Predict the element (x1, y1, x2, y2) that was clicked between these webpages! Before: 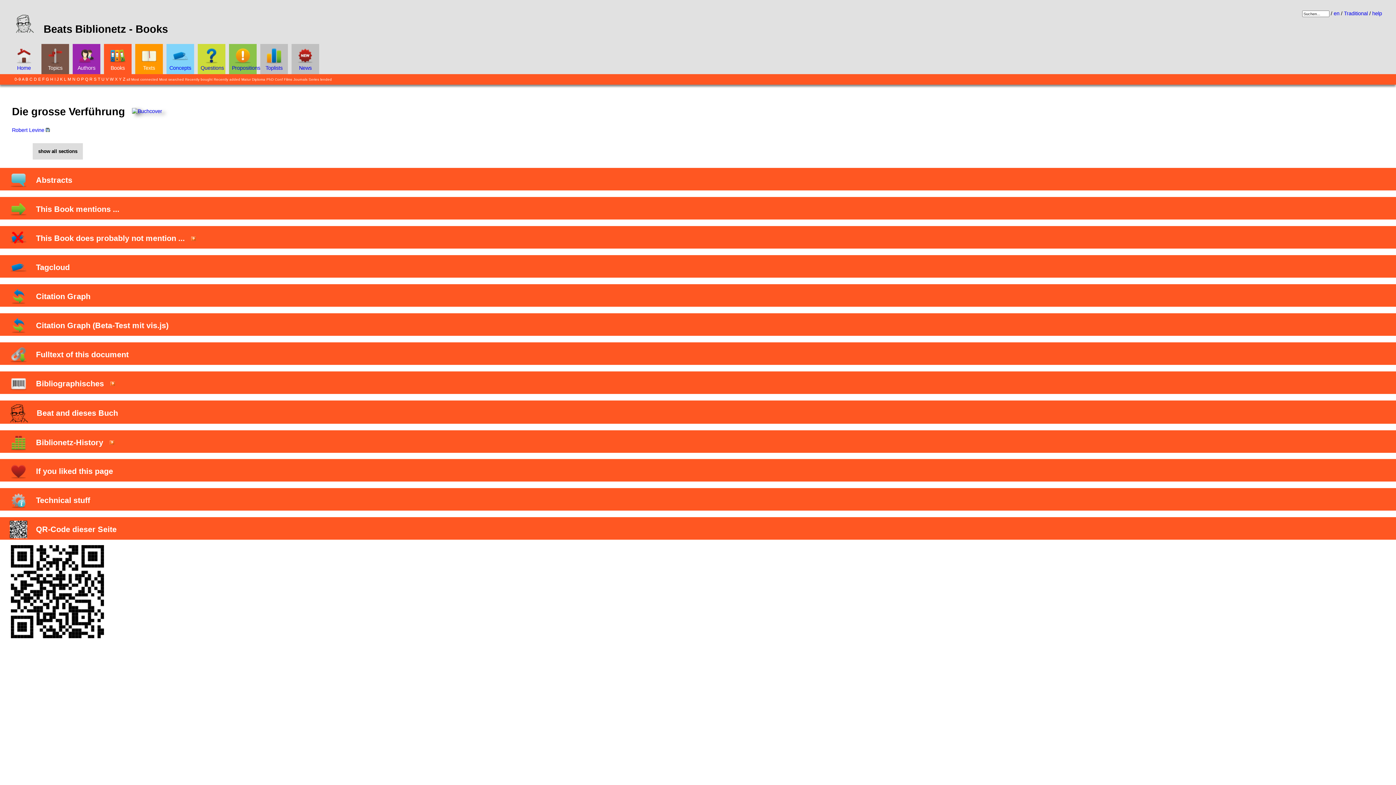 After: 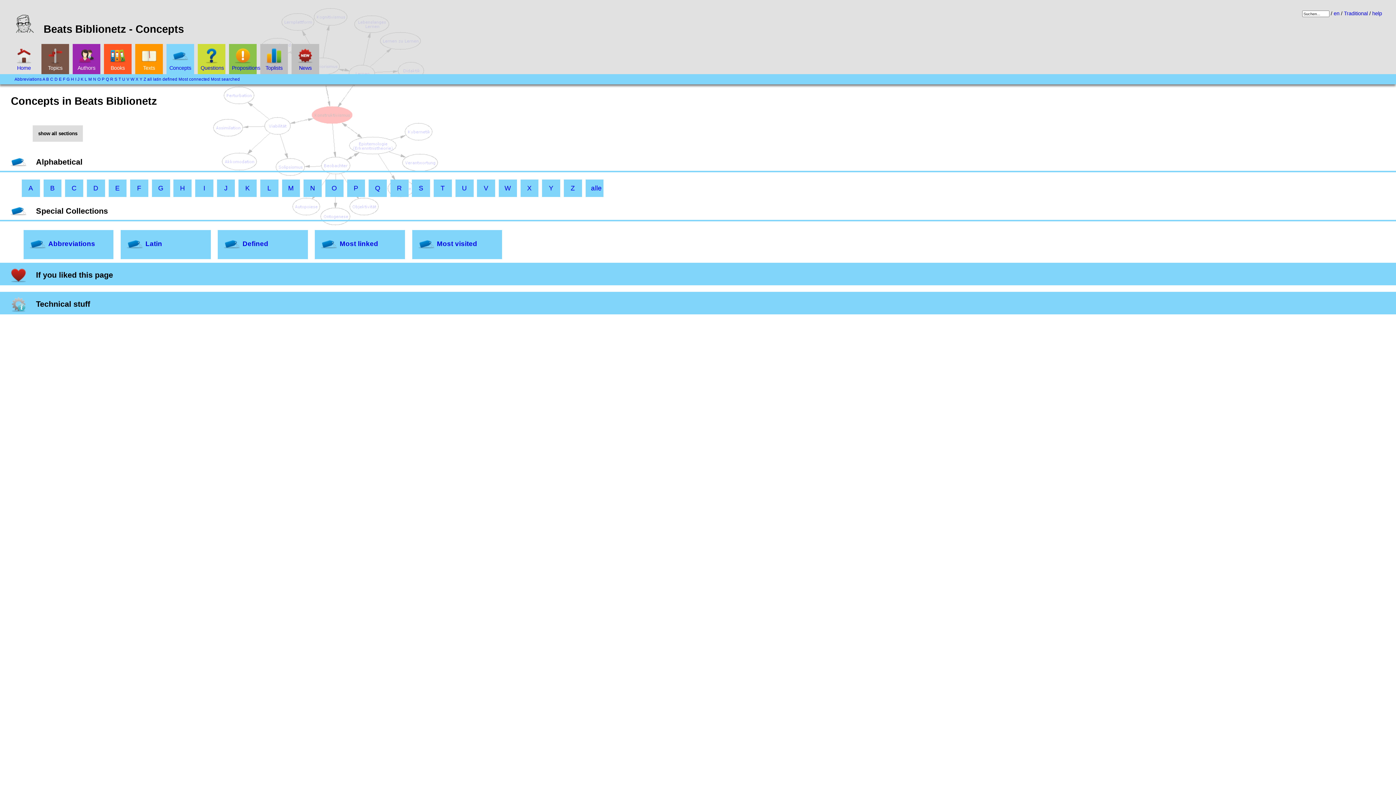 Action: bbox: (169, 47, 191, 71) label: Concepts